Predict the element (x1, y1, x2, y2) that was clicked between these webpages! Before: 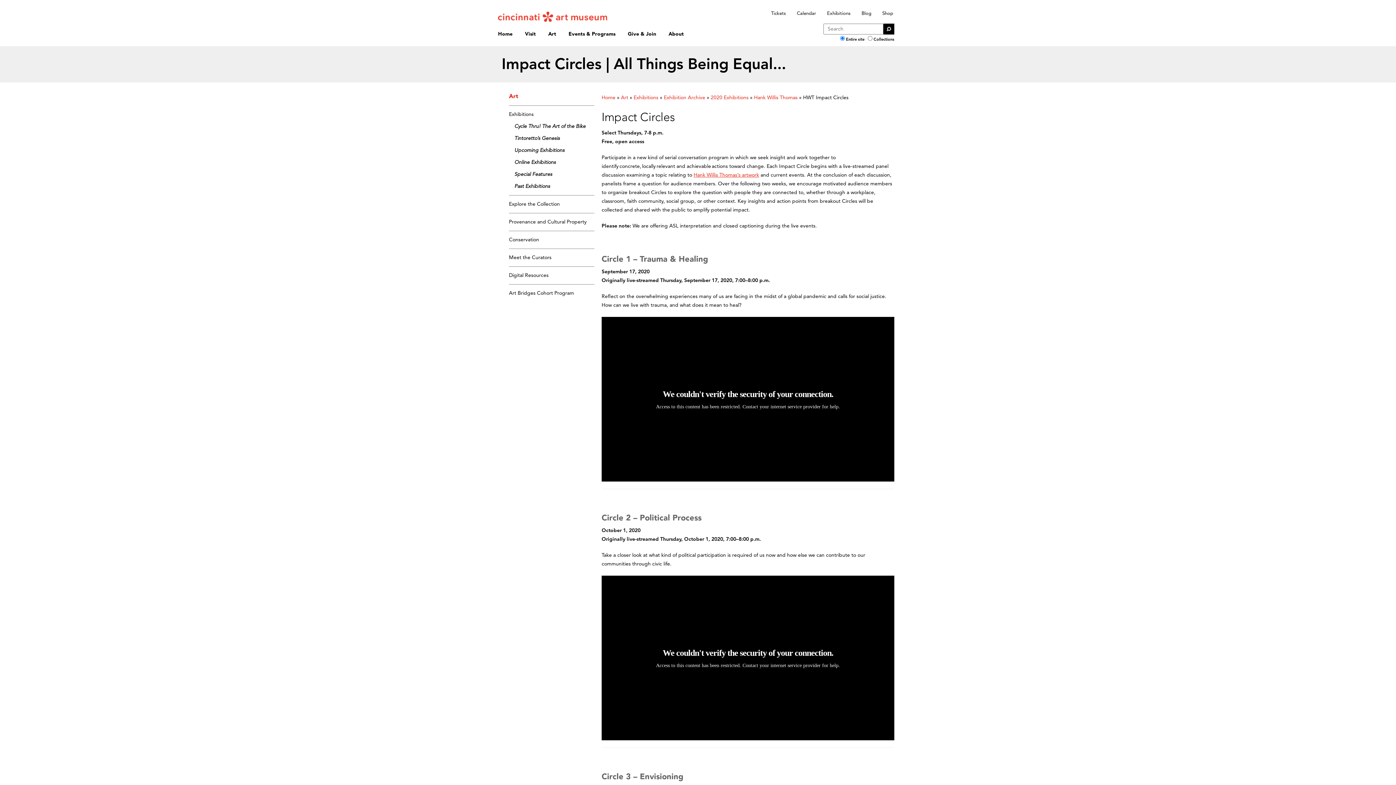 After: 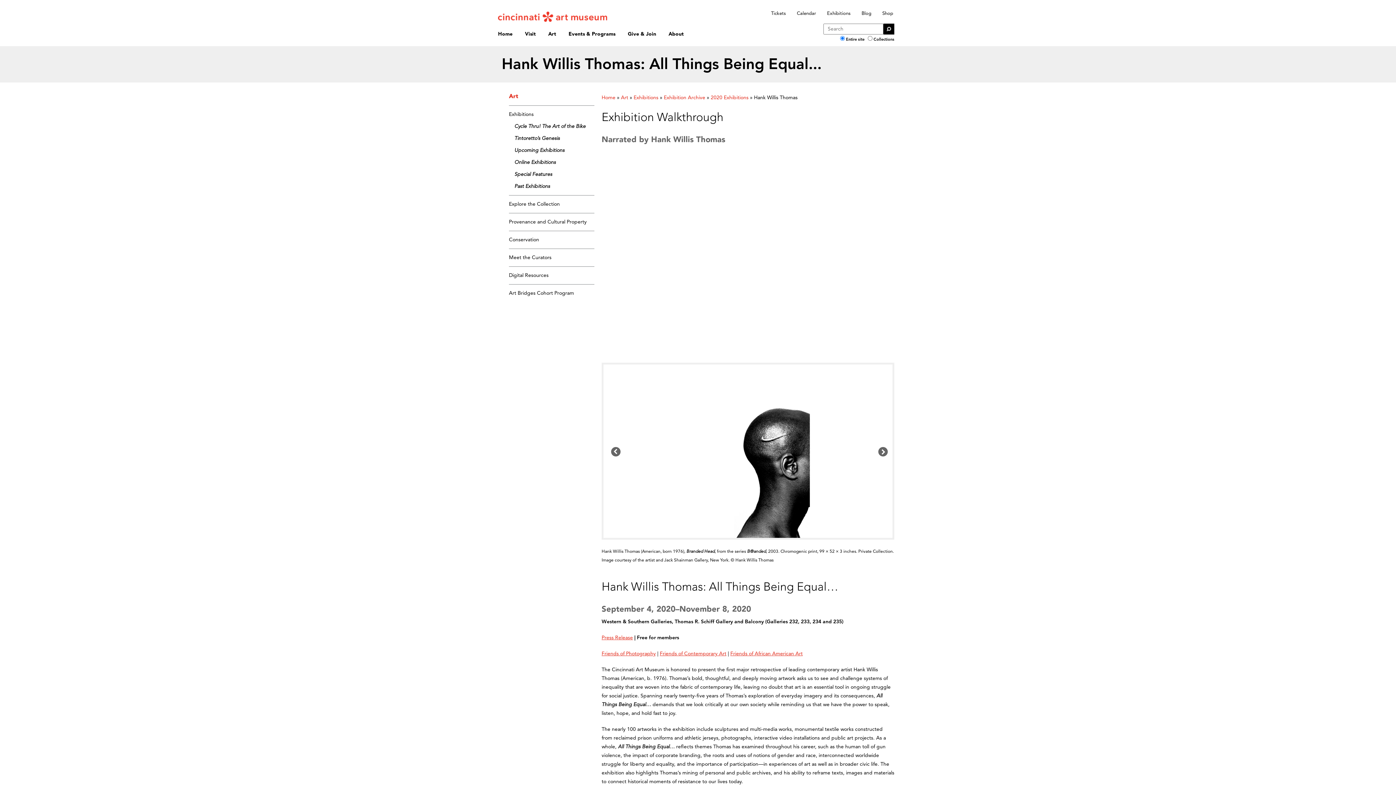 Action: label: Hank Willis Thomas’s artwork bbox: (693, 172, 759, 177)